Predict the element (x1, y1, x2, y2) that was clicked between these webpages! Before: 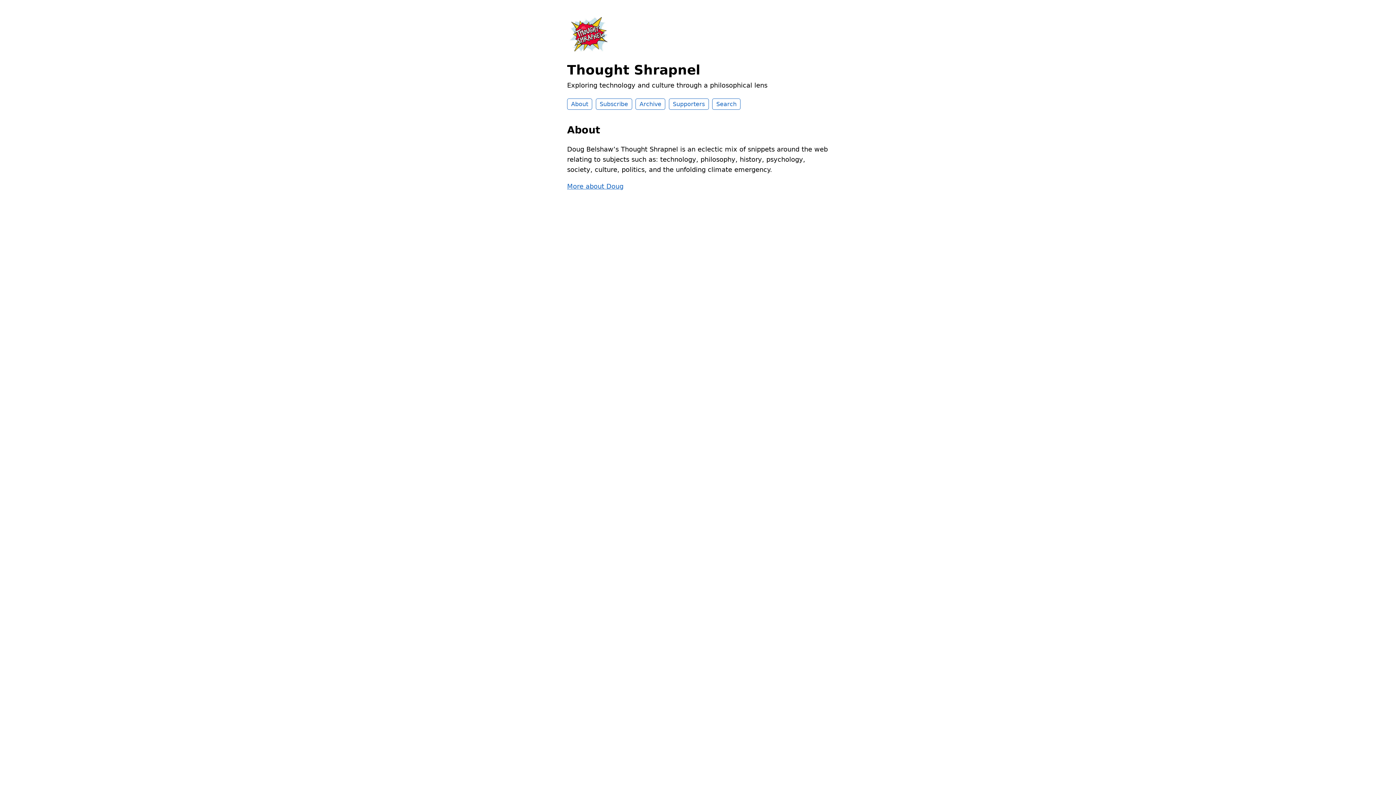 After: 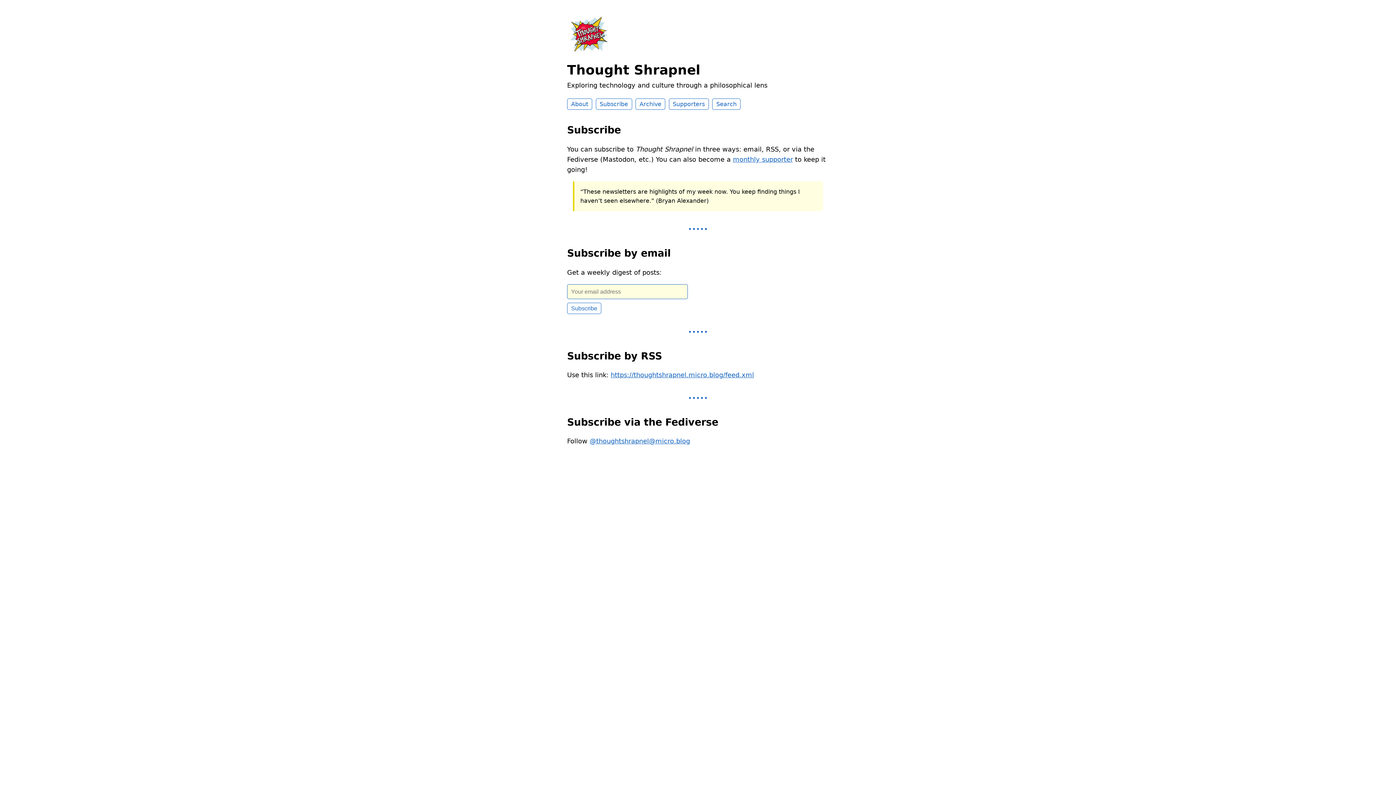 Action: label: Subscribe bbox: (595, 98, 632, 109)